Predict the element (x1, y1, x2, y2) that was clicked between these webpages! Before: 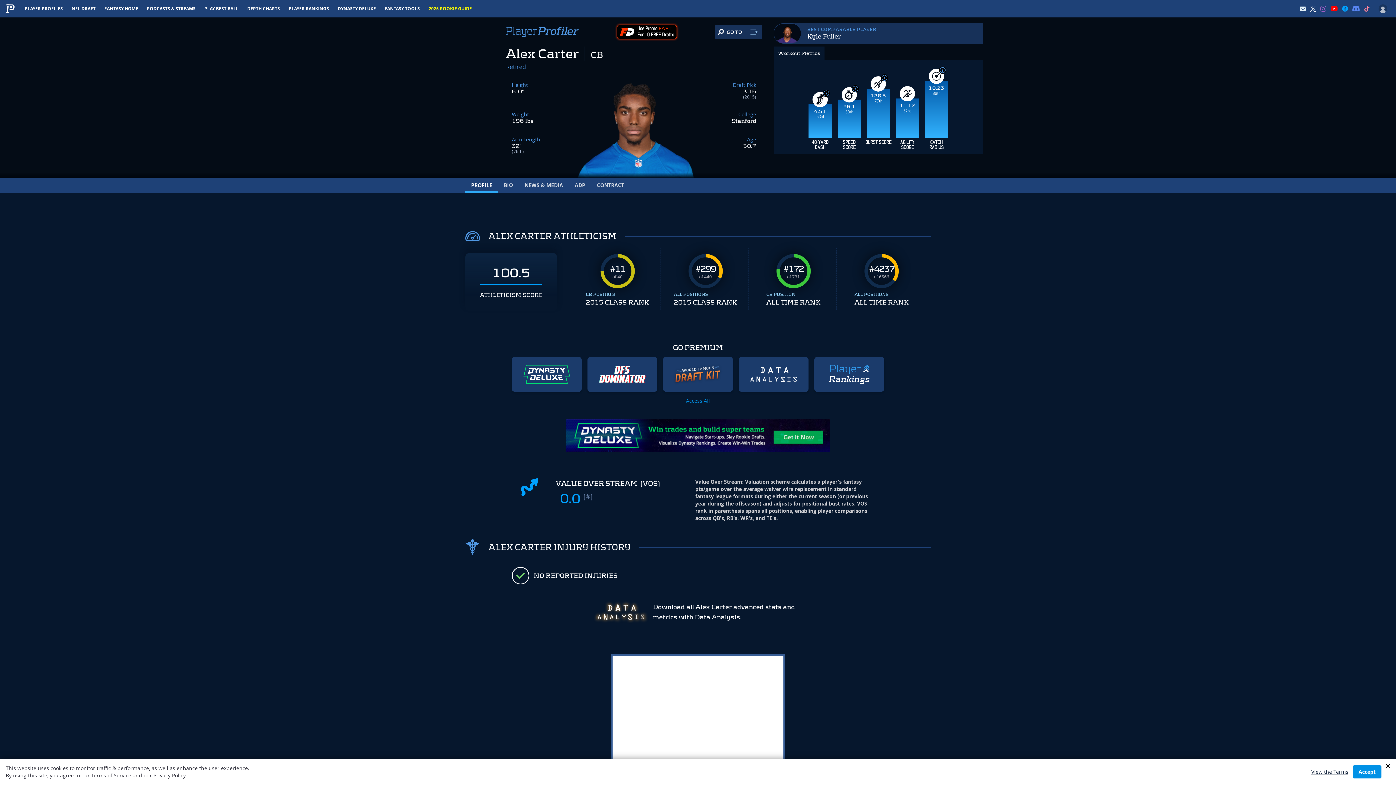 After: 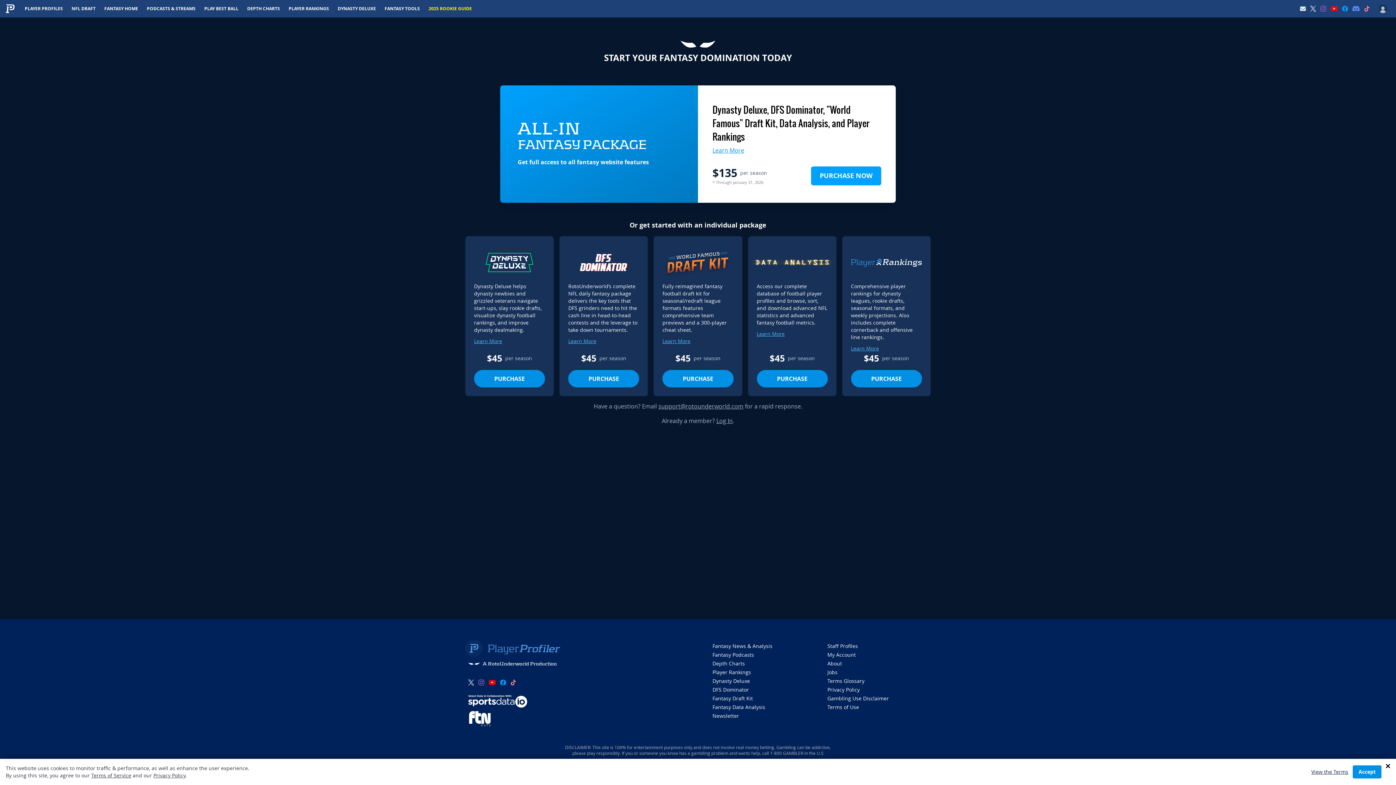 Action: bbox: (1378, 4, 1387, 13)